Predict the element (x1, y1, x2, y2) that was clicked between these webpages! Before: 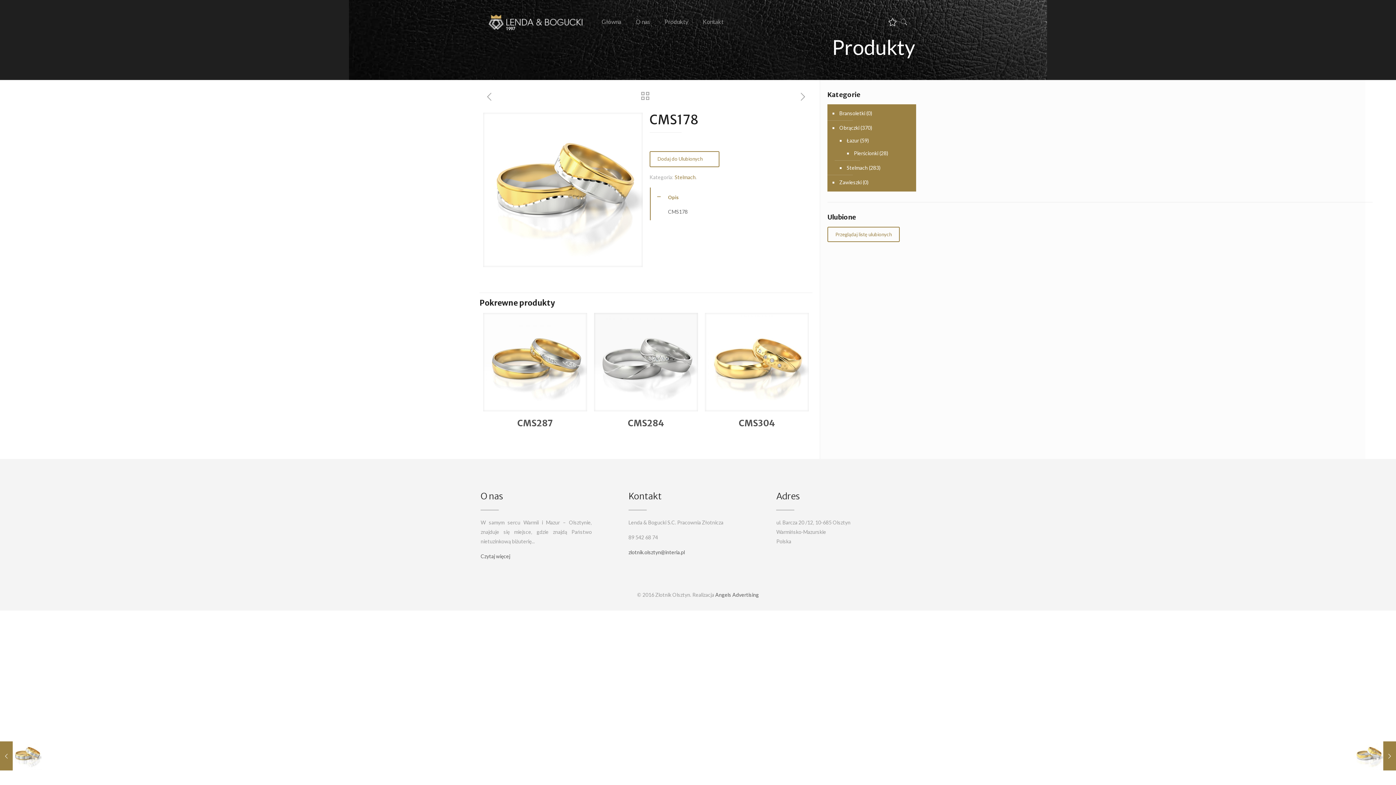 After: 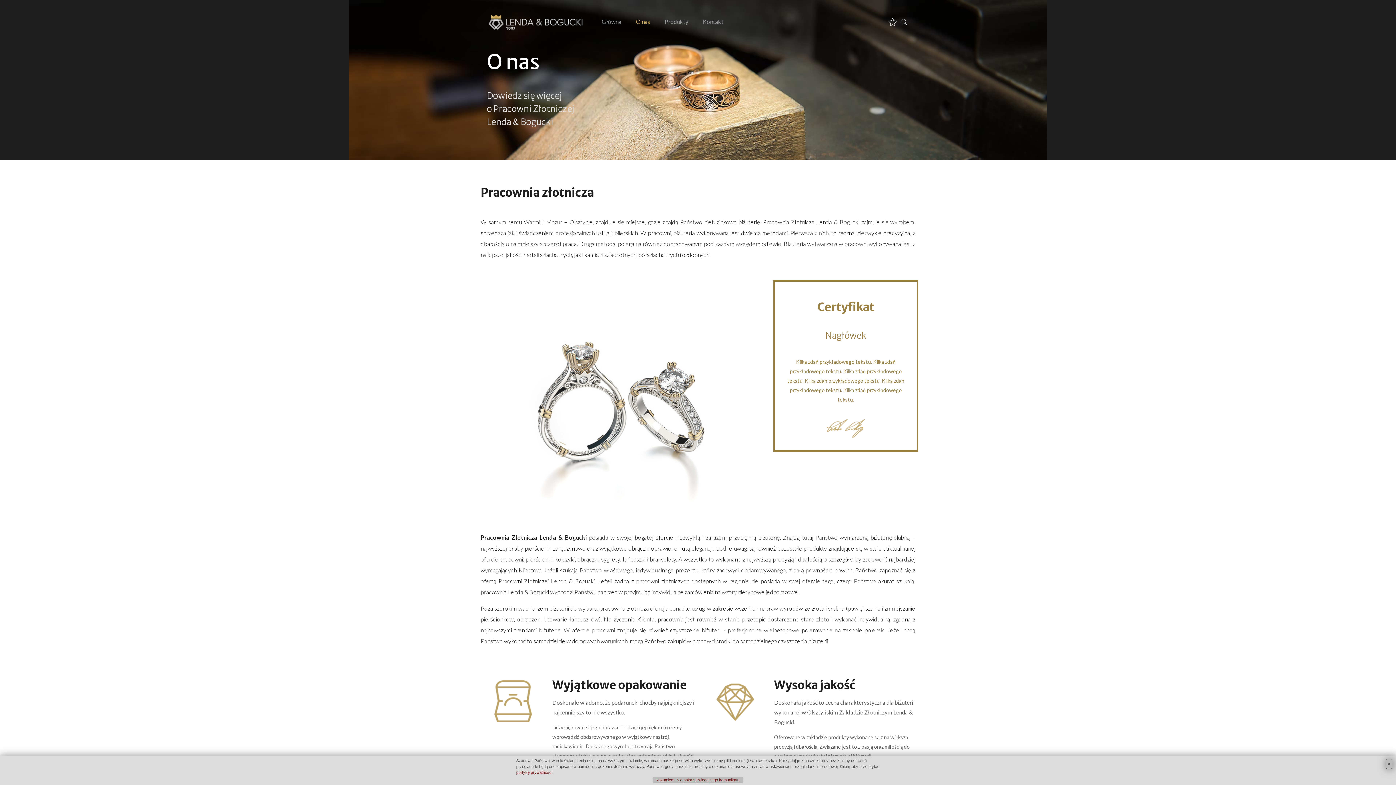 Action: bbox: (628, 0, 657, 43) label: O nas